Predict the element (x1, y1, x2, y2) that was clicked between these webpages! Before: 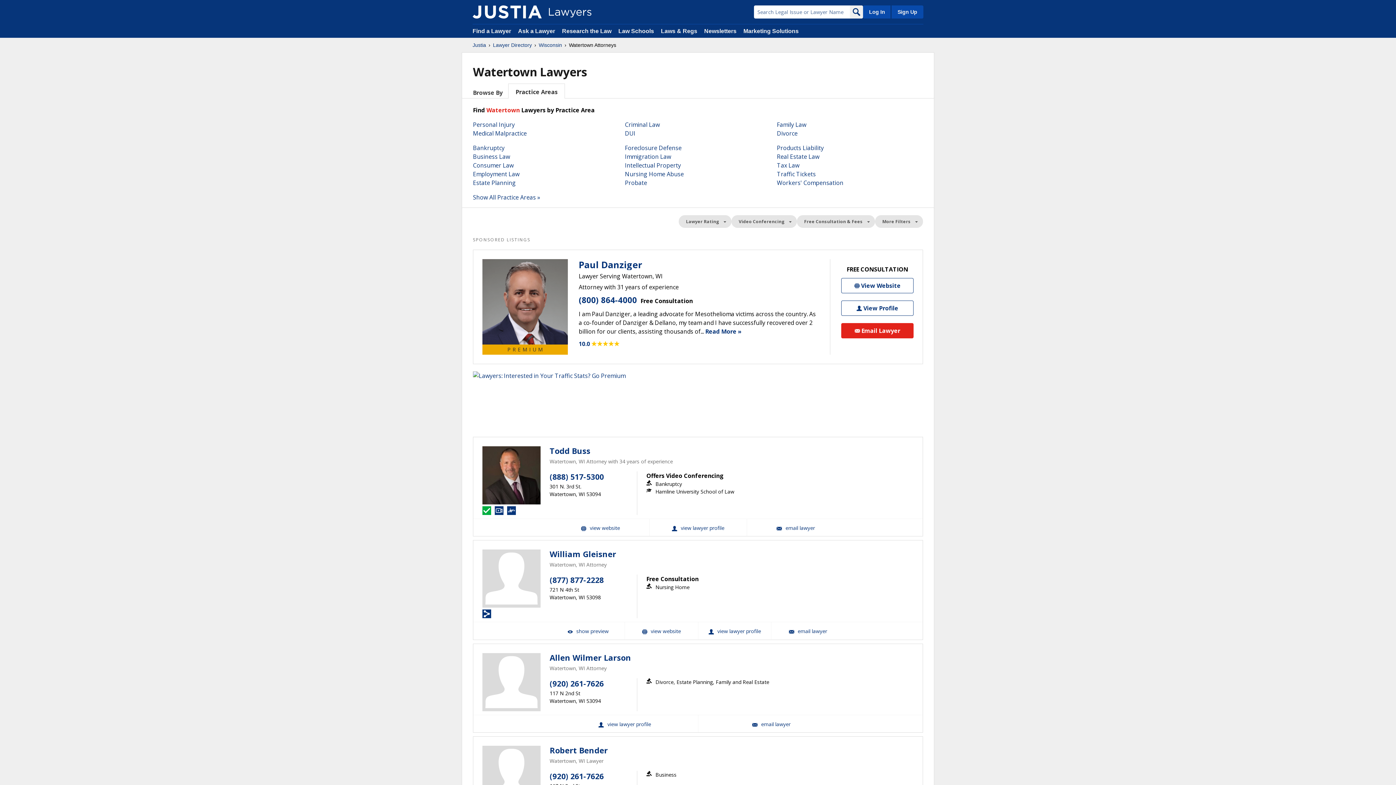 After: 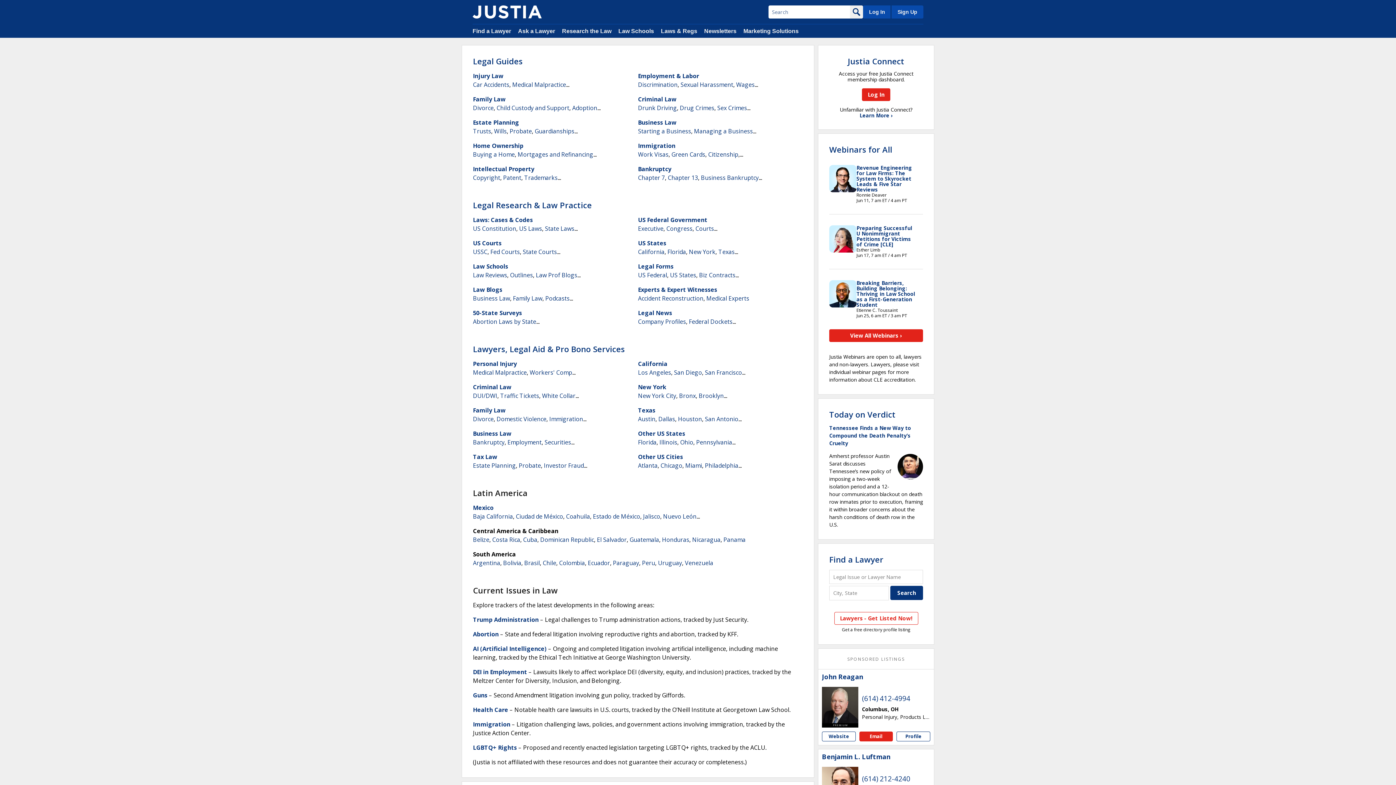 Action: bbox: (562, 28, 611, 34) label: Research the Law